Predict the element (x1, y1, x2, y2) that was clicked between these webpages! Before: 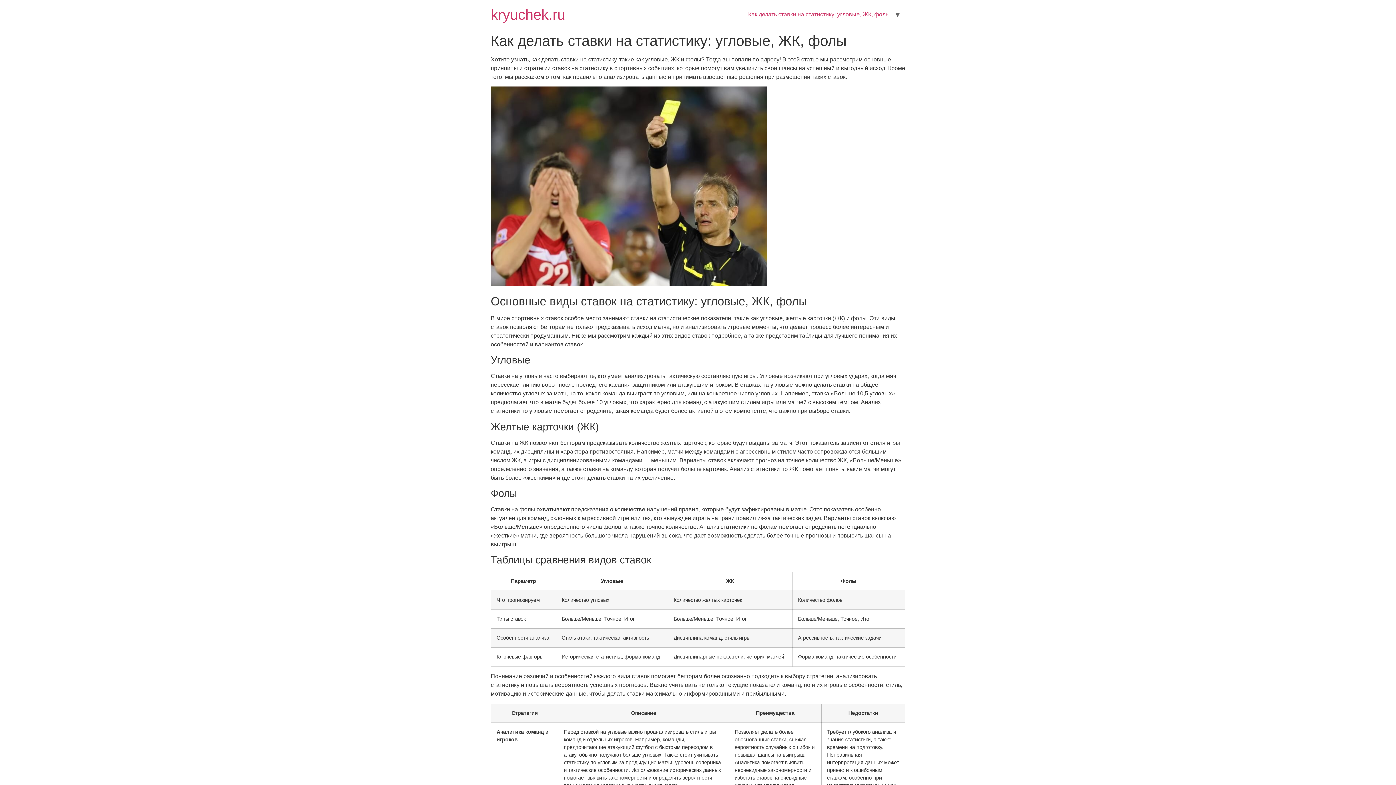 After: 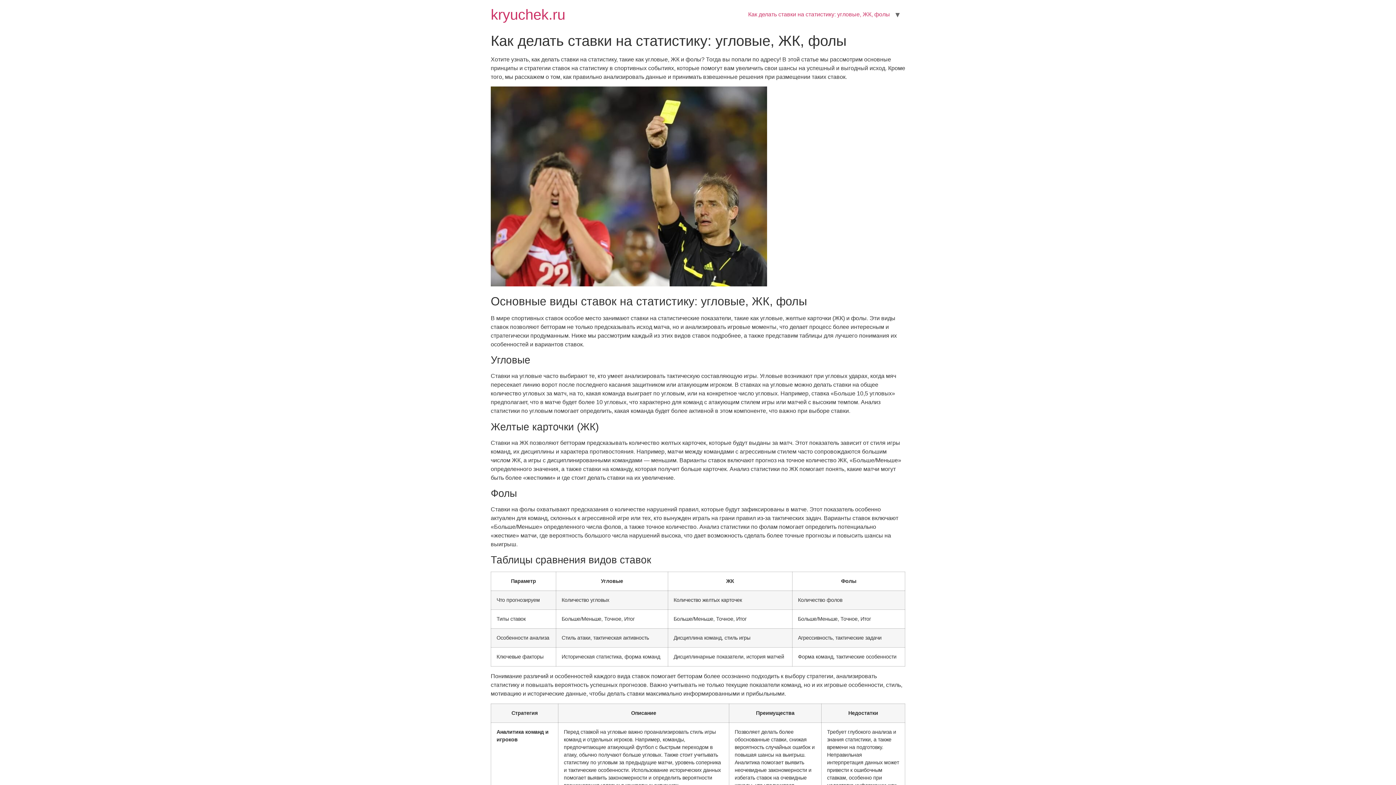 Action: bbox: (490, 6, 565, 22) label: kryuchek.ru